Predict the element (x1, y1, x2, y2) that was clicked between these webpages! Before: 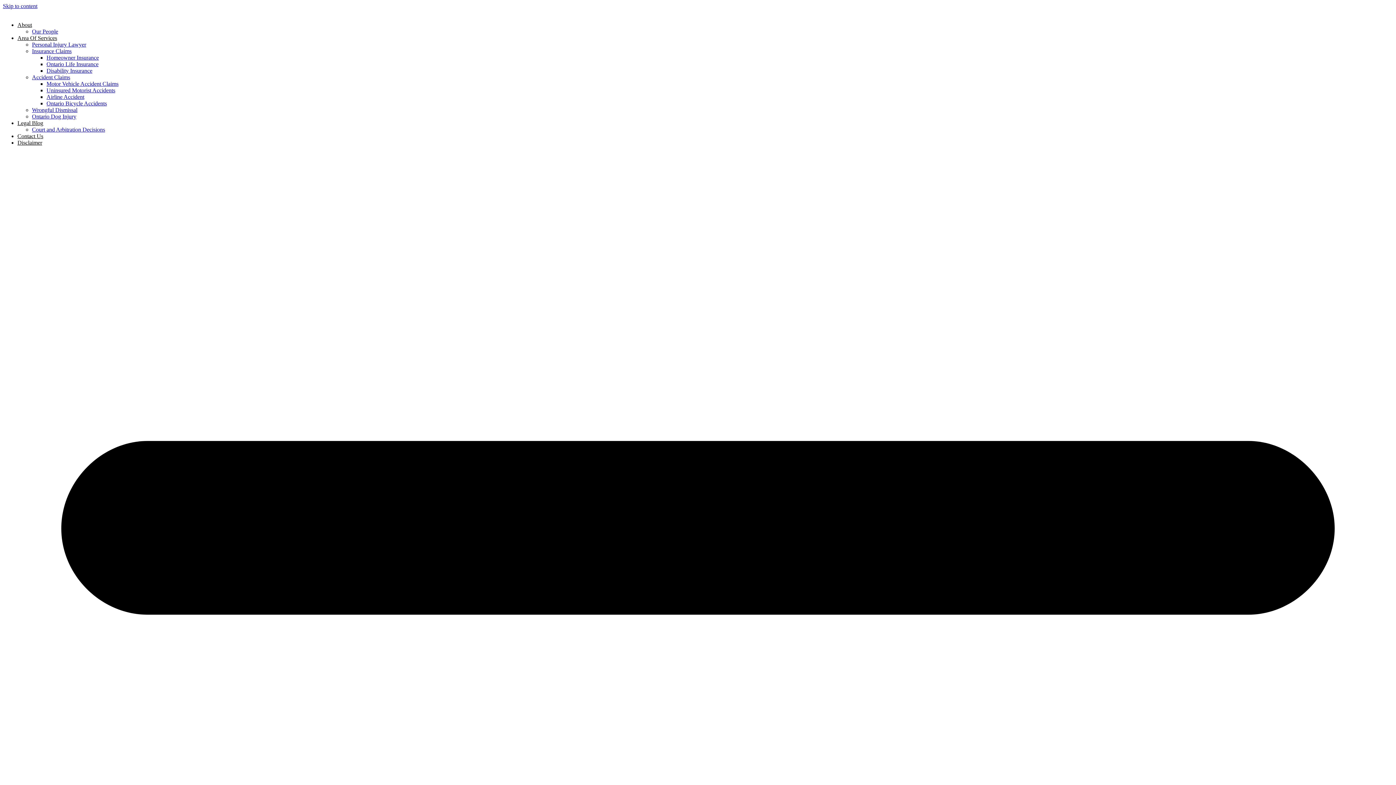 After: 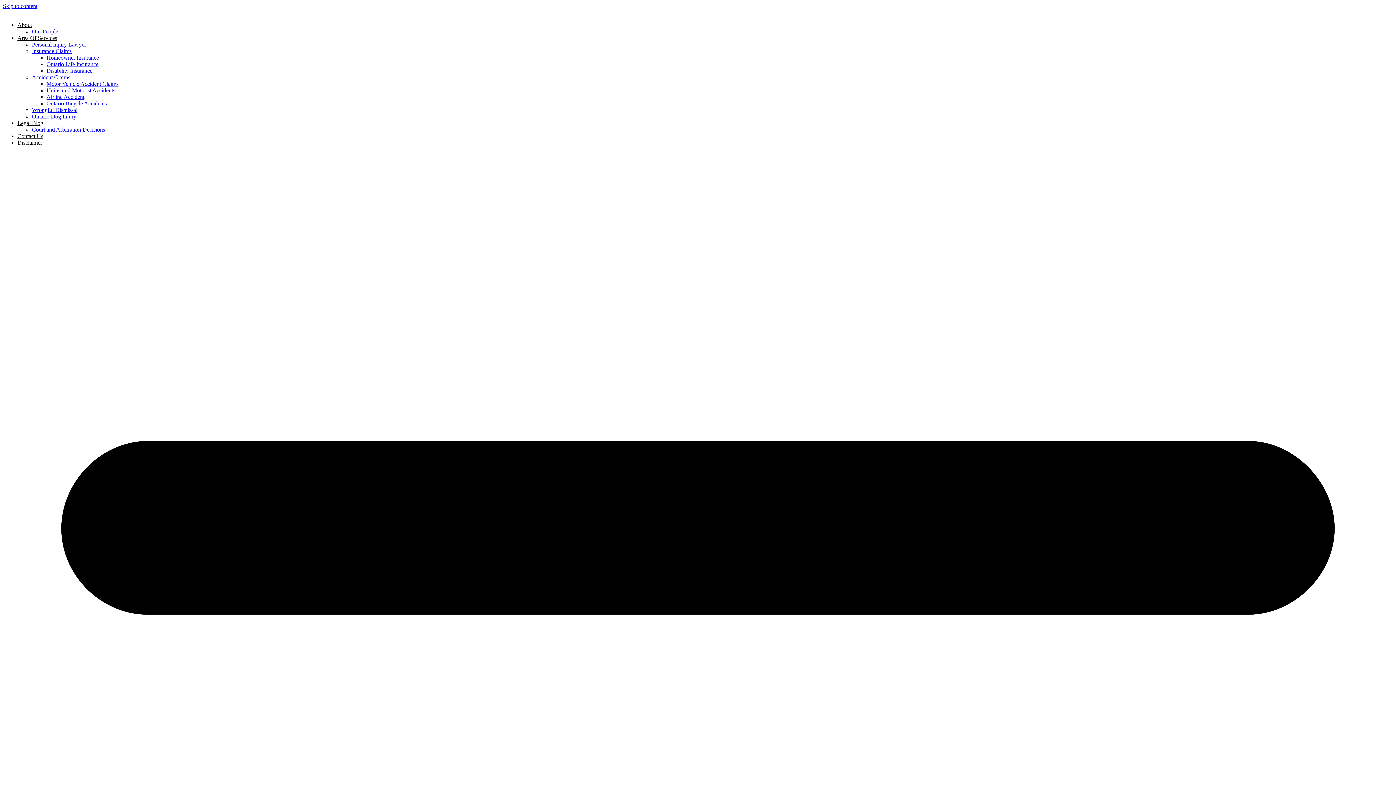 Action: bbox: (17, 139, 42, 145) label: Disclaimer